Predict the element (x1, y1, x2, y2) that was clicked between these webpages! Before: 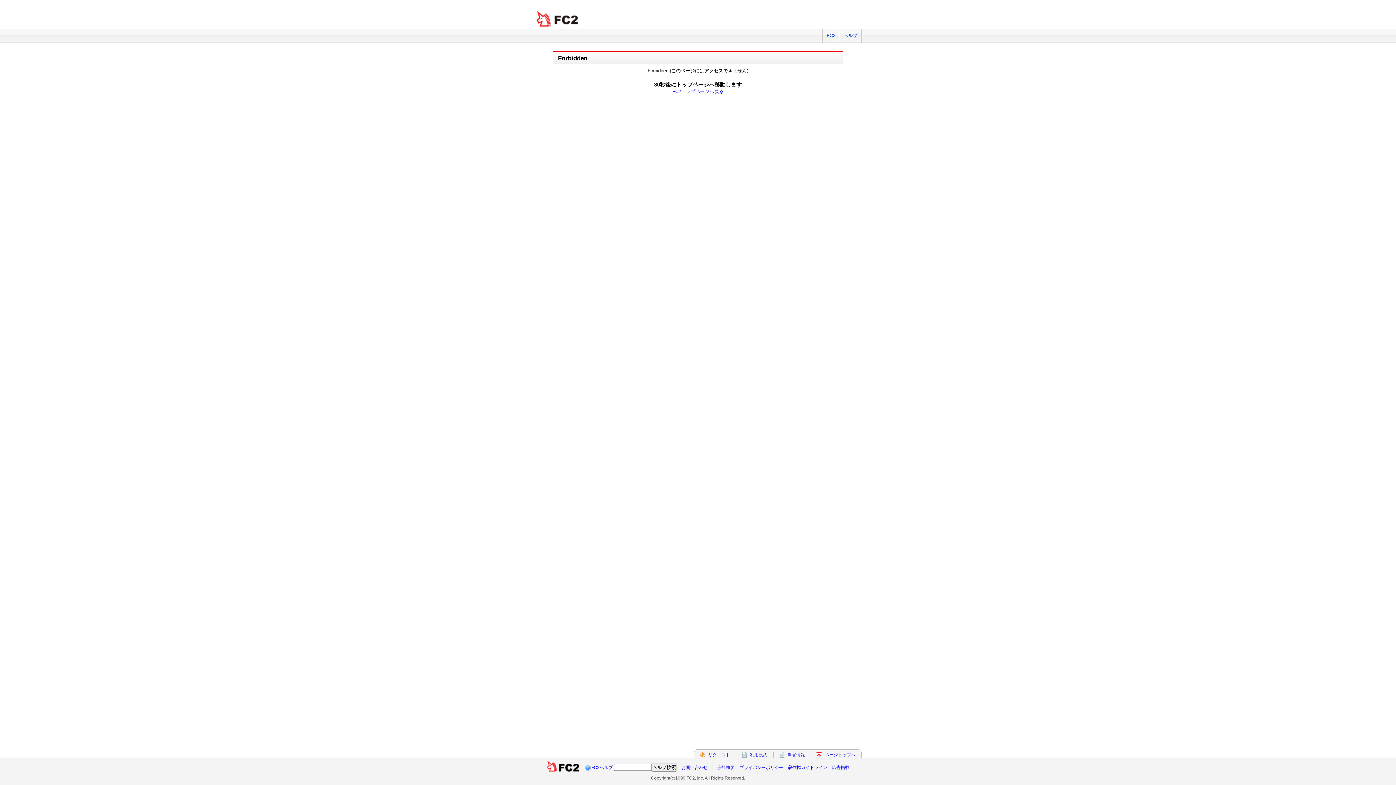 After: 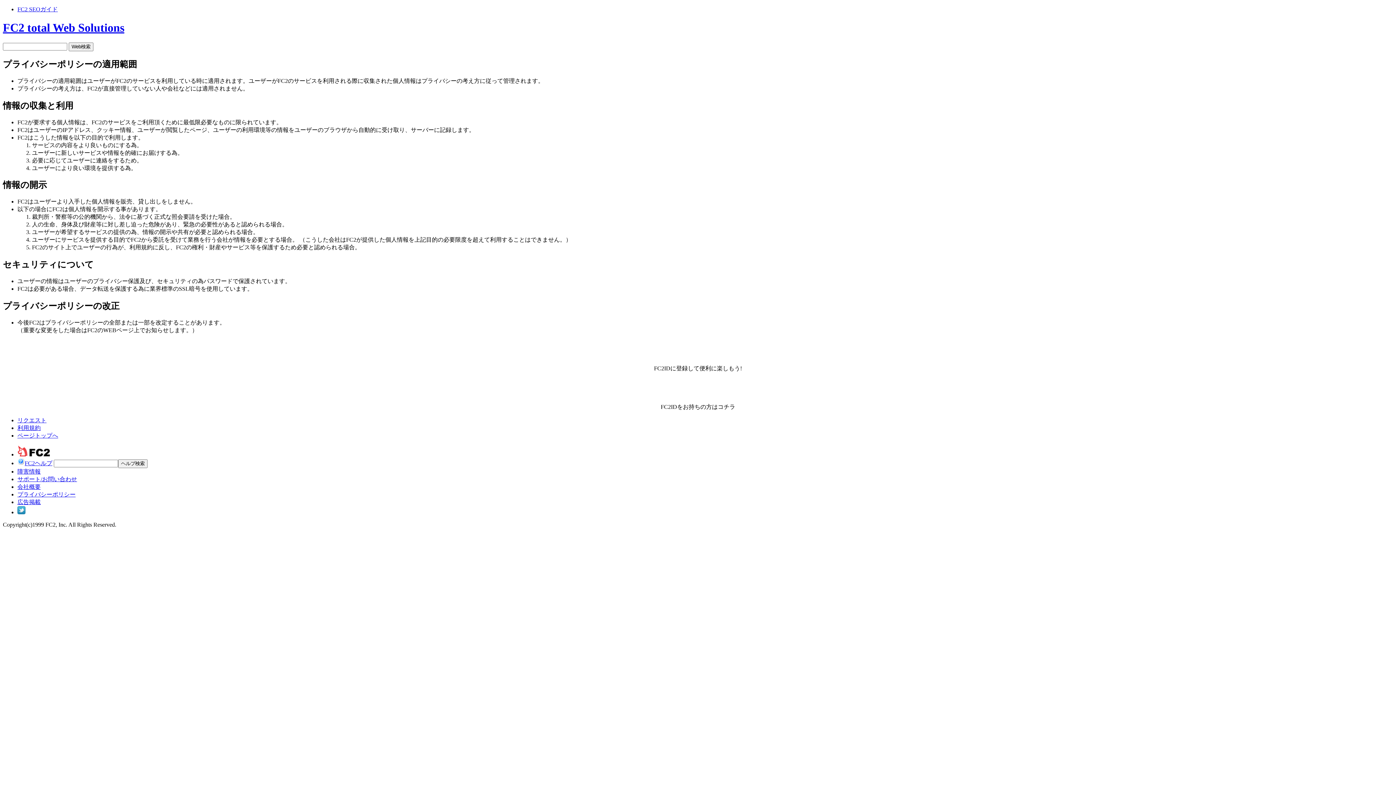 Action: bbox: (739, 765, 783, 770) label: プライバシーポリシー